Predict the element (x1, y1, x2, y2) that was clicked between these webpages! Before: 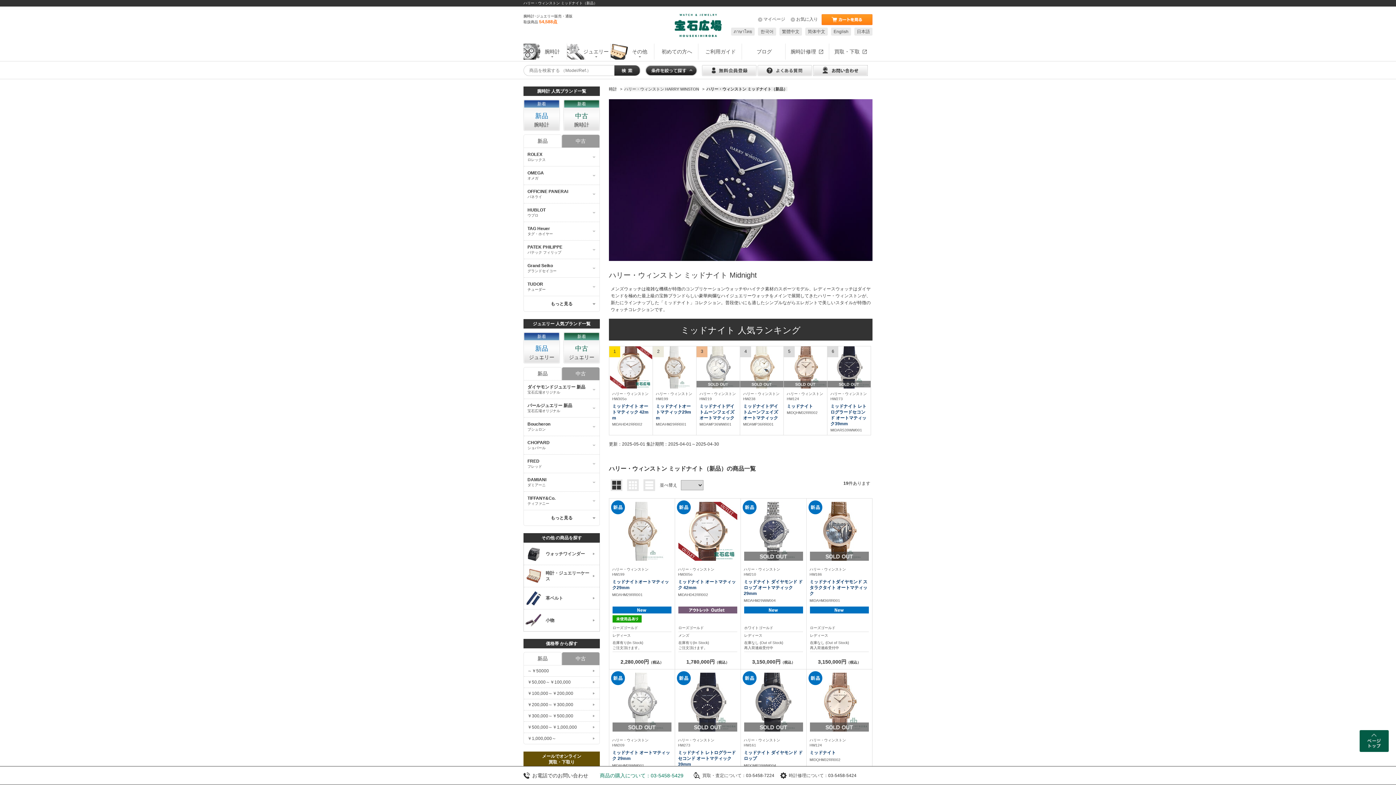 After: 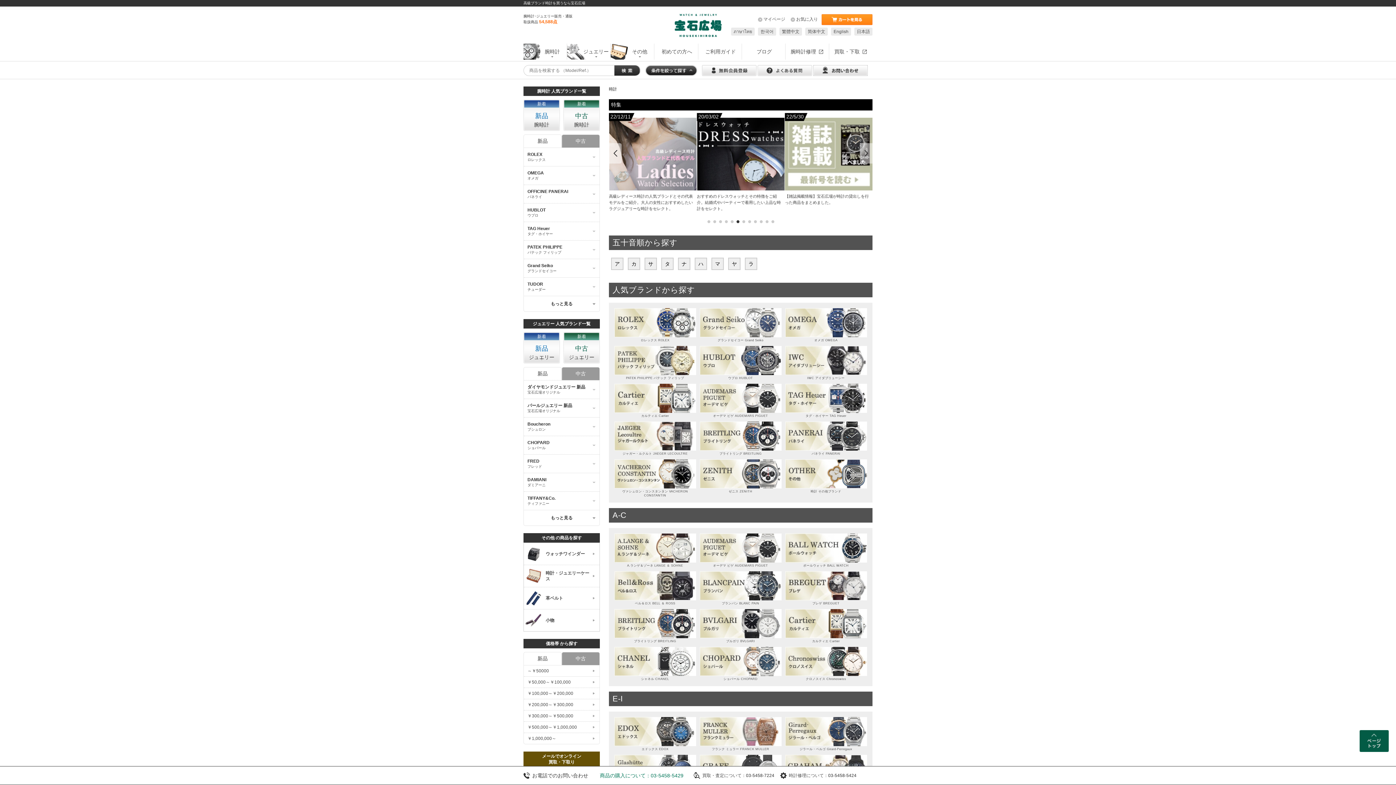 Action: label: 時計 bbox: (609, 86, 617, 91)